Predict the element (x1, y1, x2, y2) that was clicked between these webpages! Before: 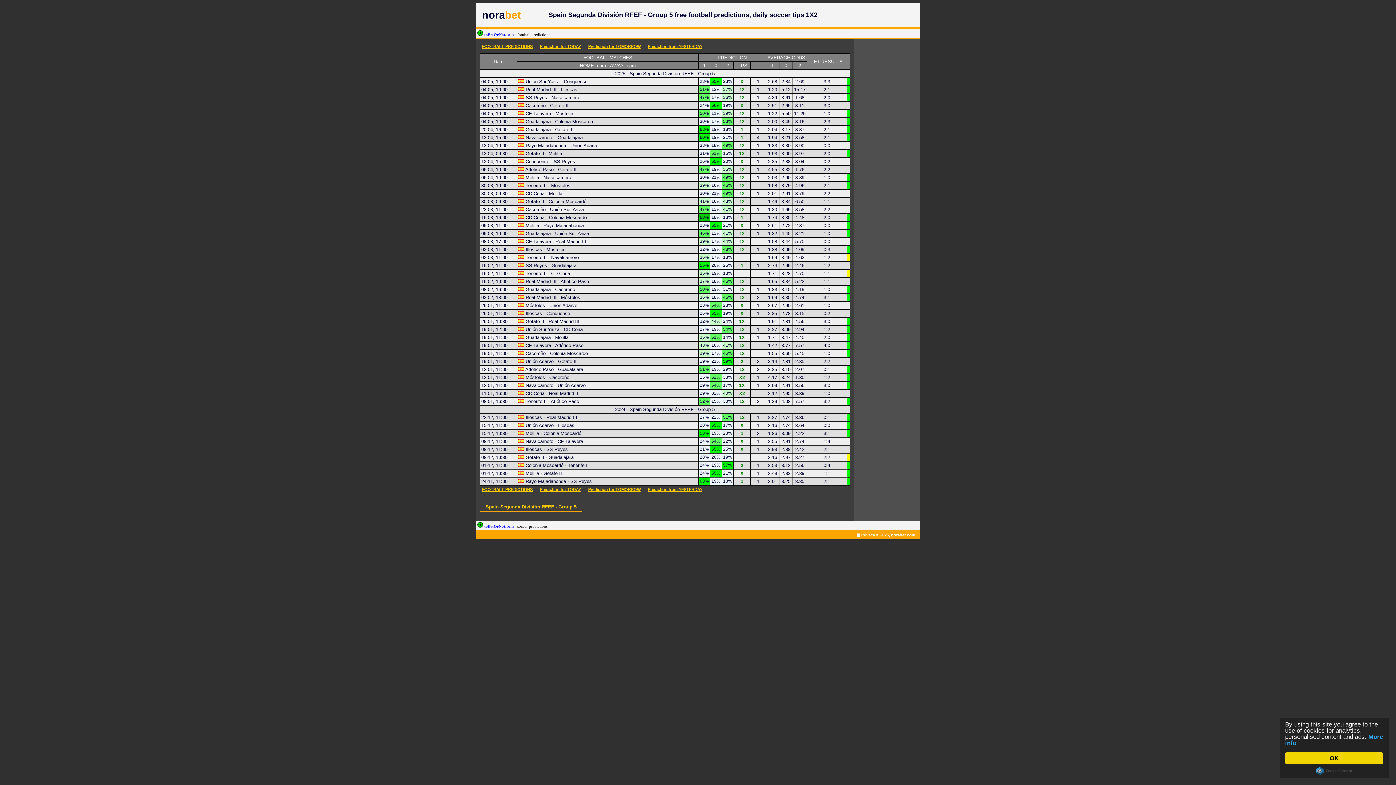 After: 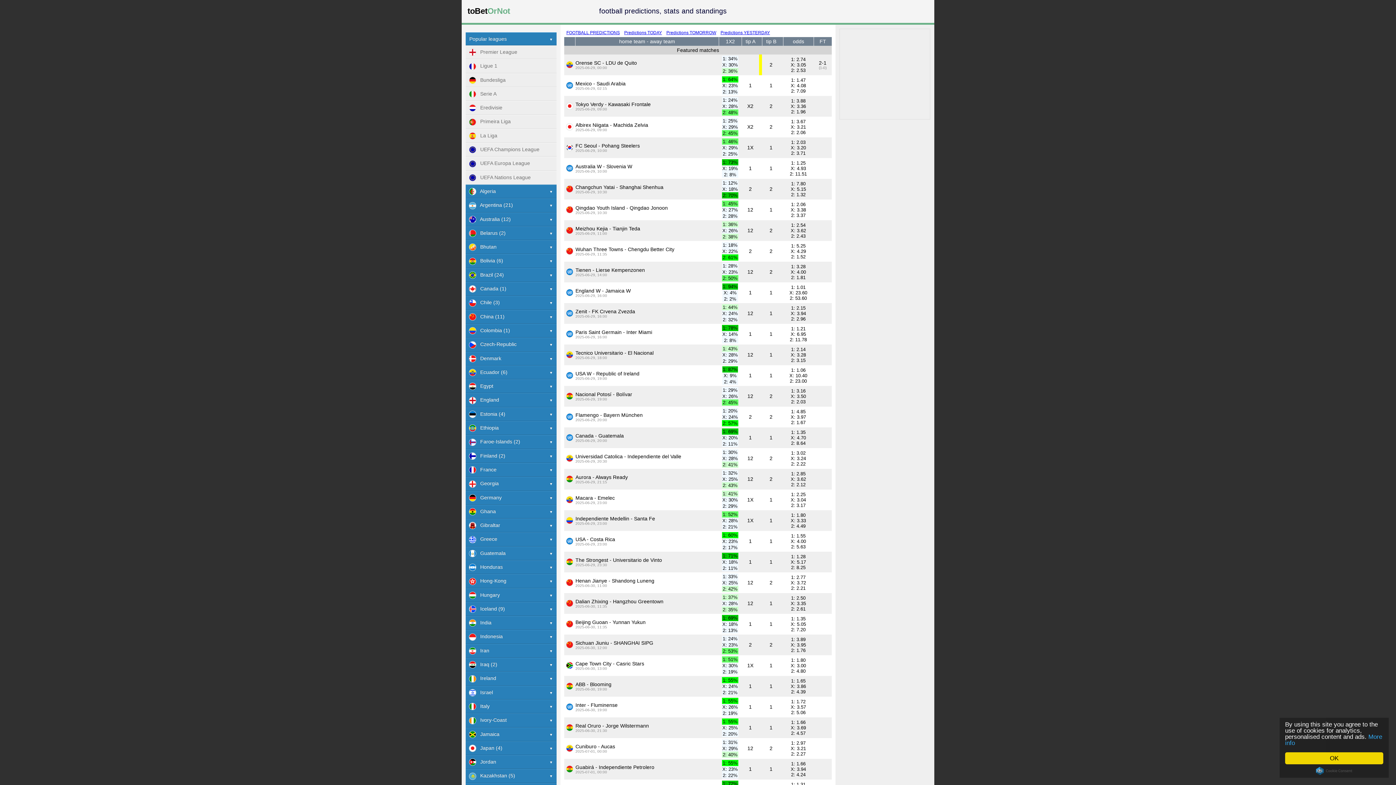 Action: bbox: (477, 32, 550, 36) label:  toBetOrNot.com - football predictions